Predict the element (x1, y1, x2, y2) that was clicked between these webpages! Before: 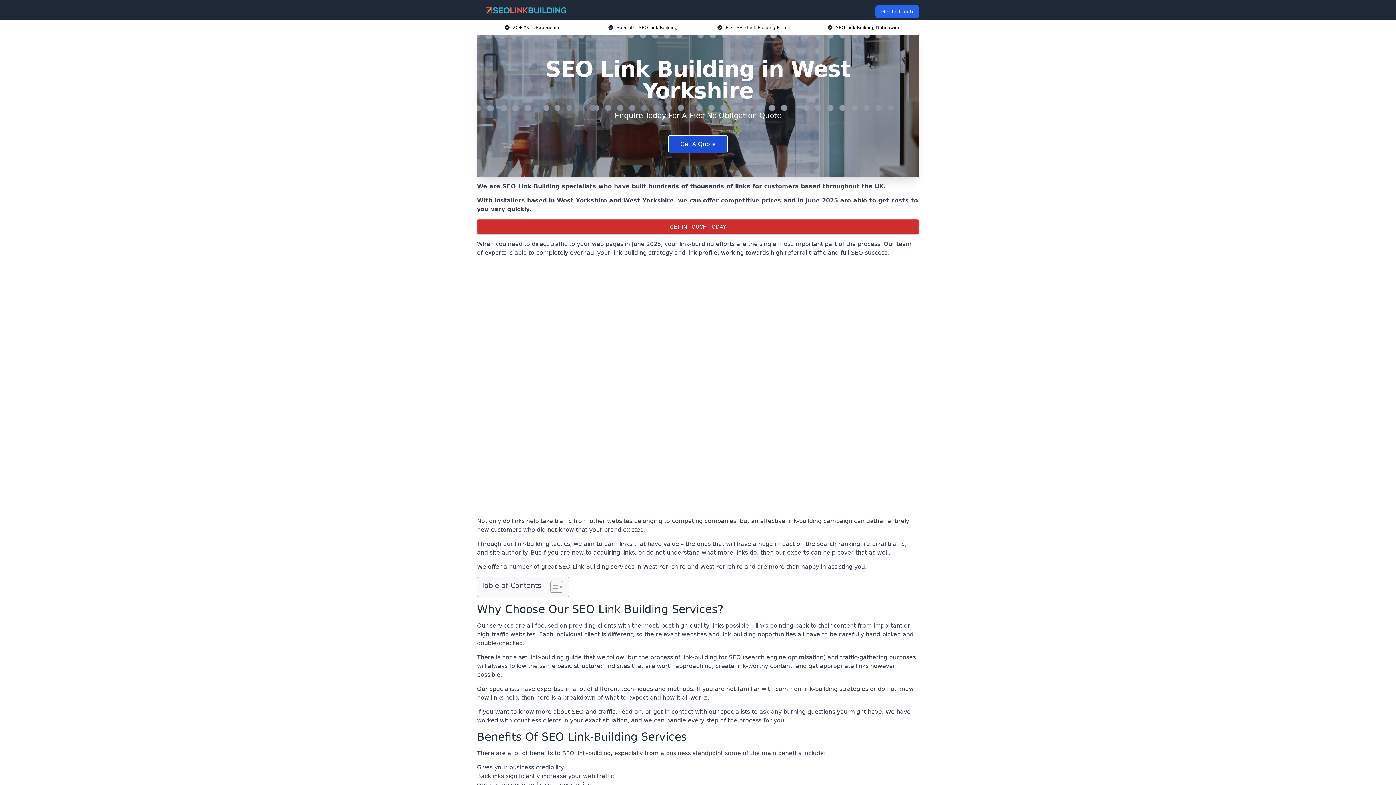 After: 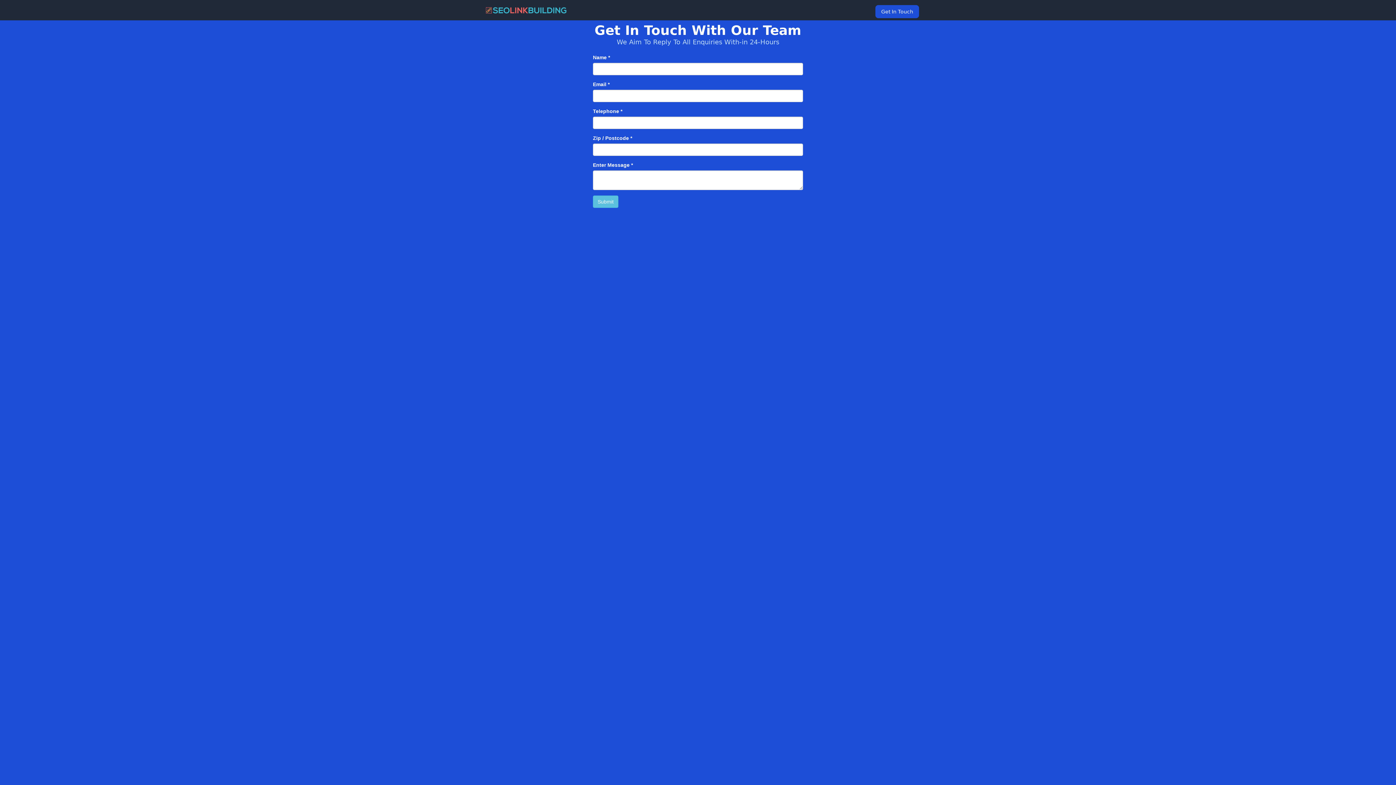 Action: bbox: (875, 5, 919, 18) label: Get In Touch